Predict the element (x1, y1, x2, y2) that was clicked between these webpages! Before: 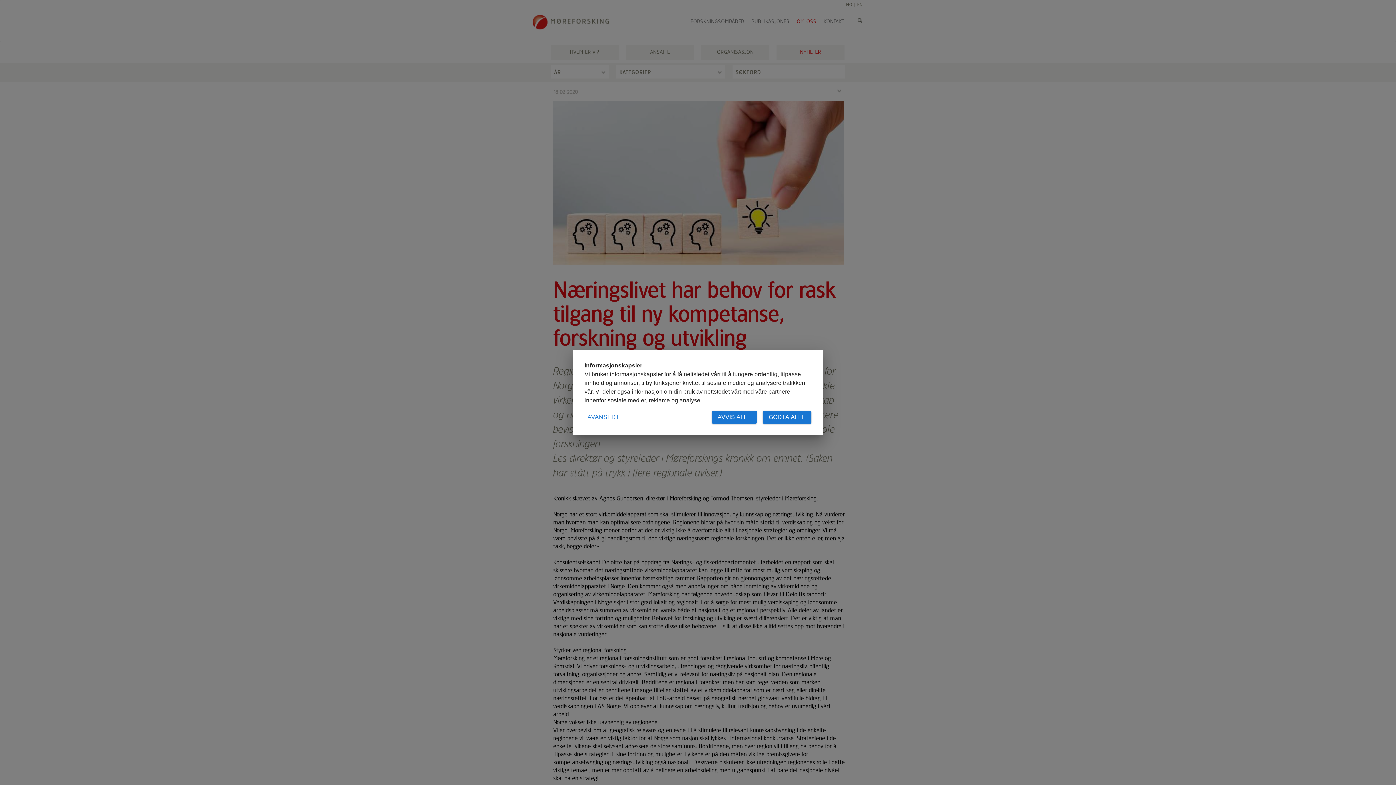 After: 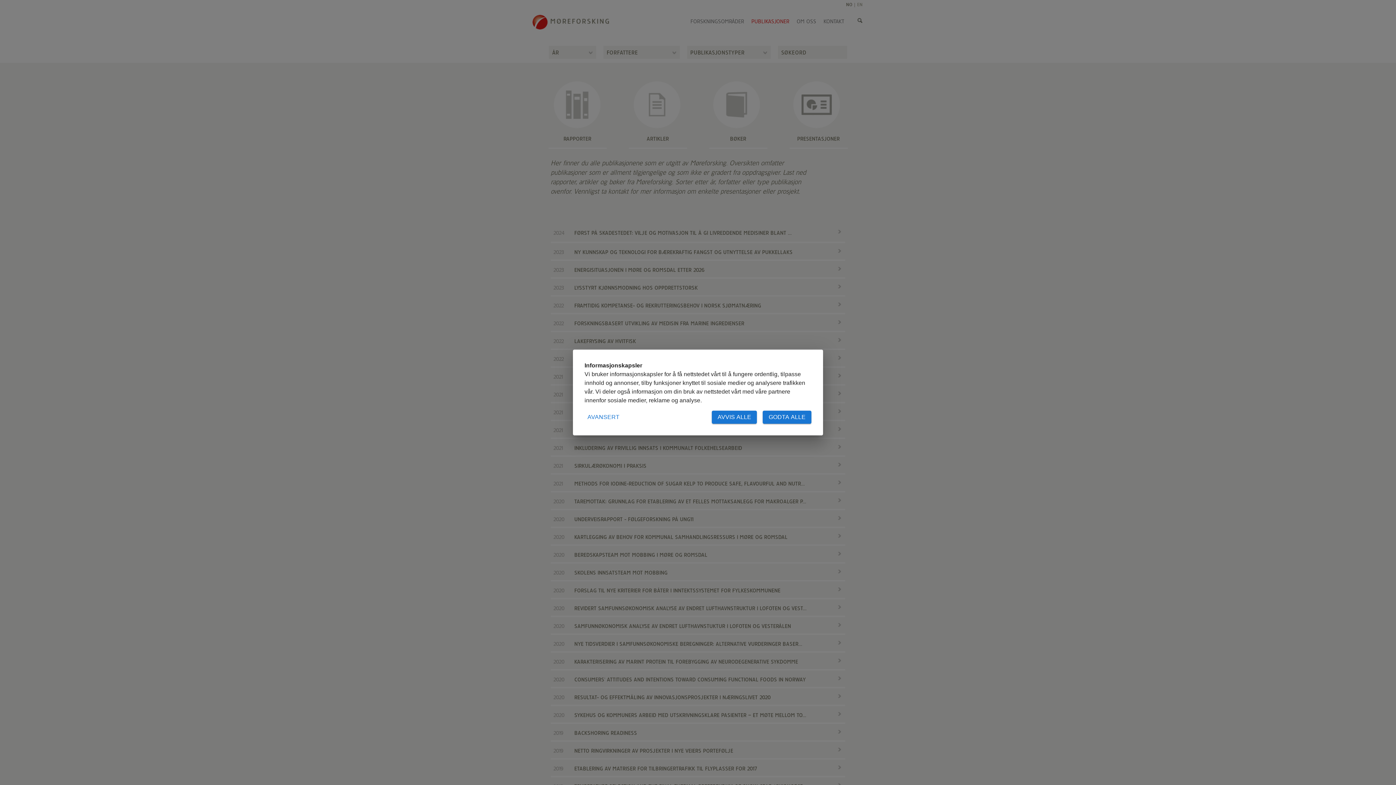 Action: label: PUBLIKASJONER bbox: (748, 17, 793, 28)